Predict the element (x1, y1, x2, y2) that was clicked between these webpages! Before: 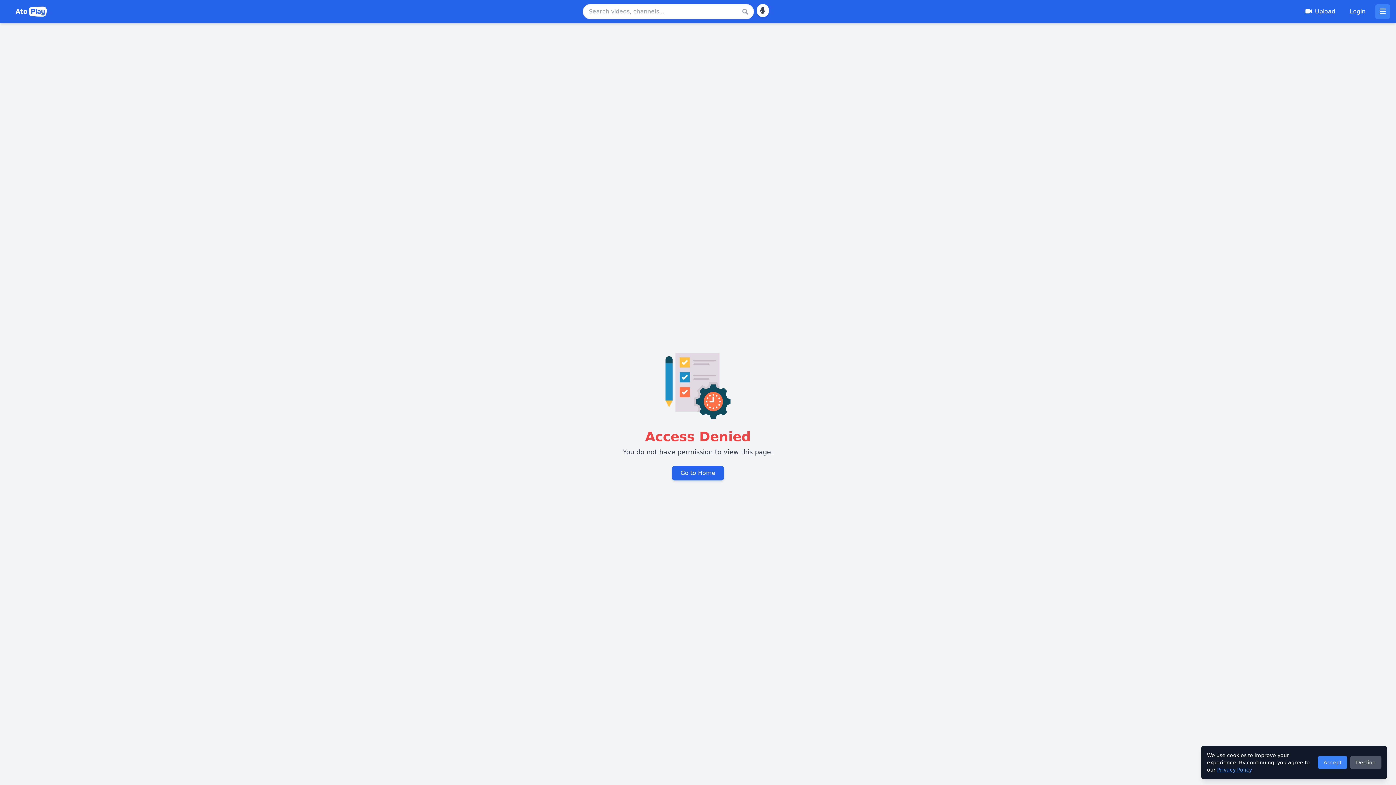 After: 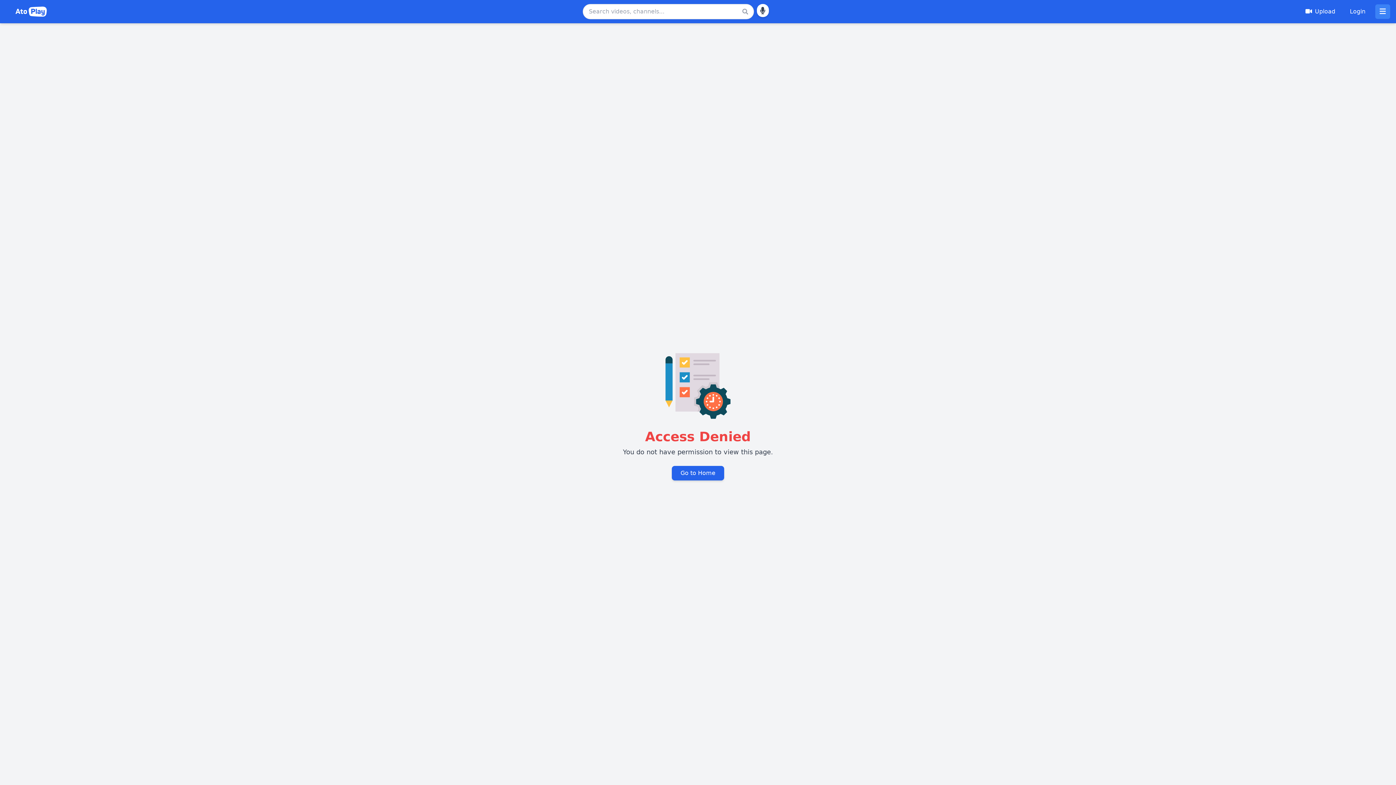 Action: bbox: (1318, 756, 1347, 769) label: Accept